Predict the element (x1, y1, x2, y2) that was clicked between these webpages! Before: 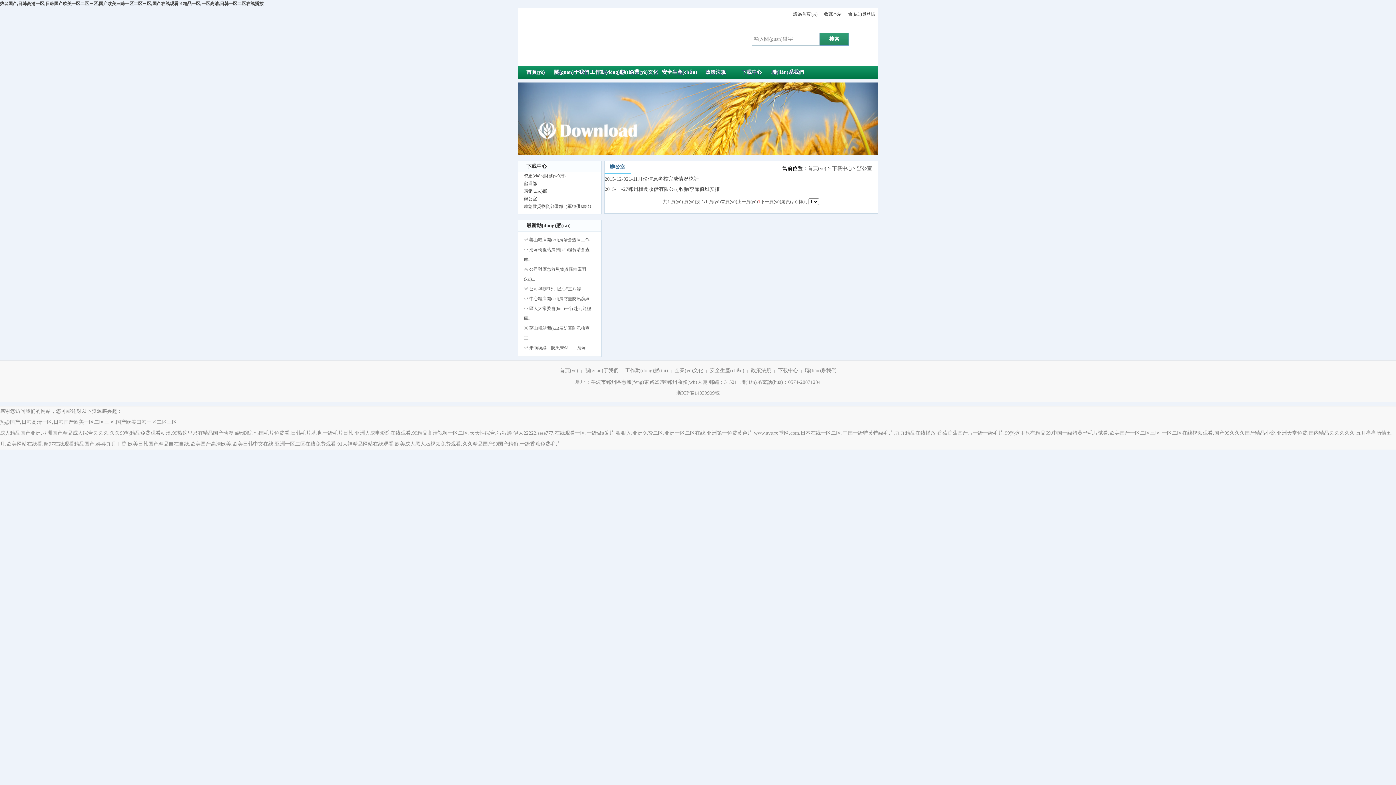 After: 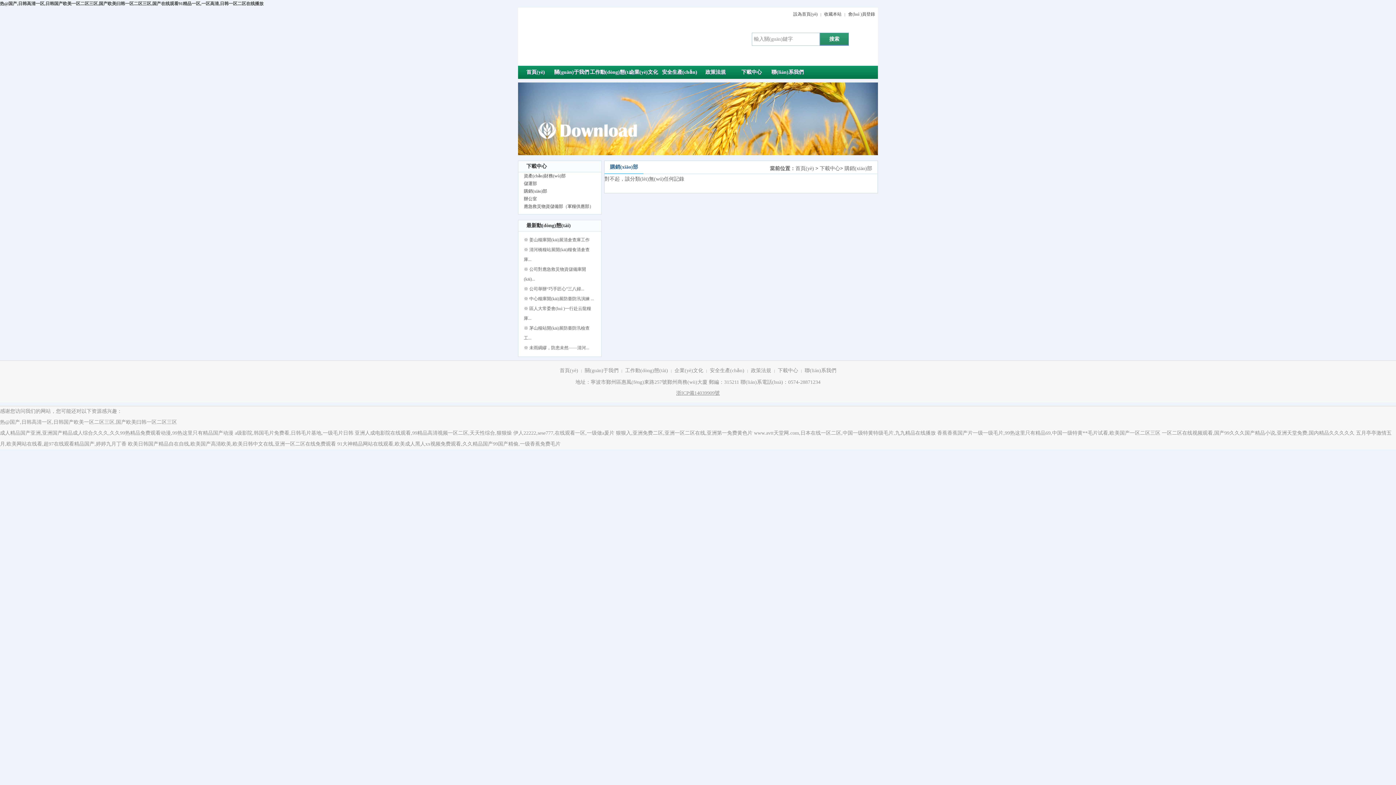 Action: bbox: (524, 188, 547, 193) label: 購銷(xiāo)部